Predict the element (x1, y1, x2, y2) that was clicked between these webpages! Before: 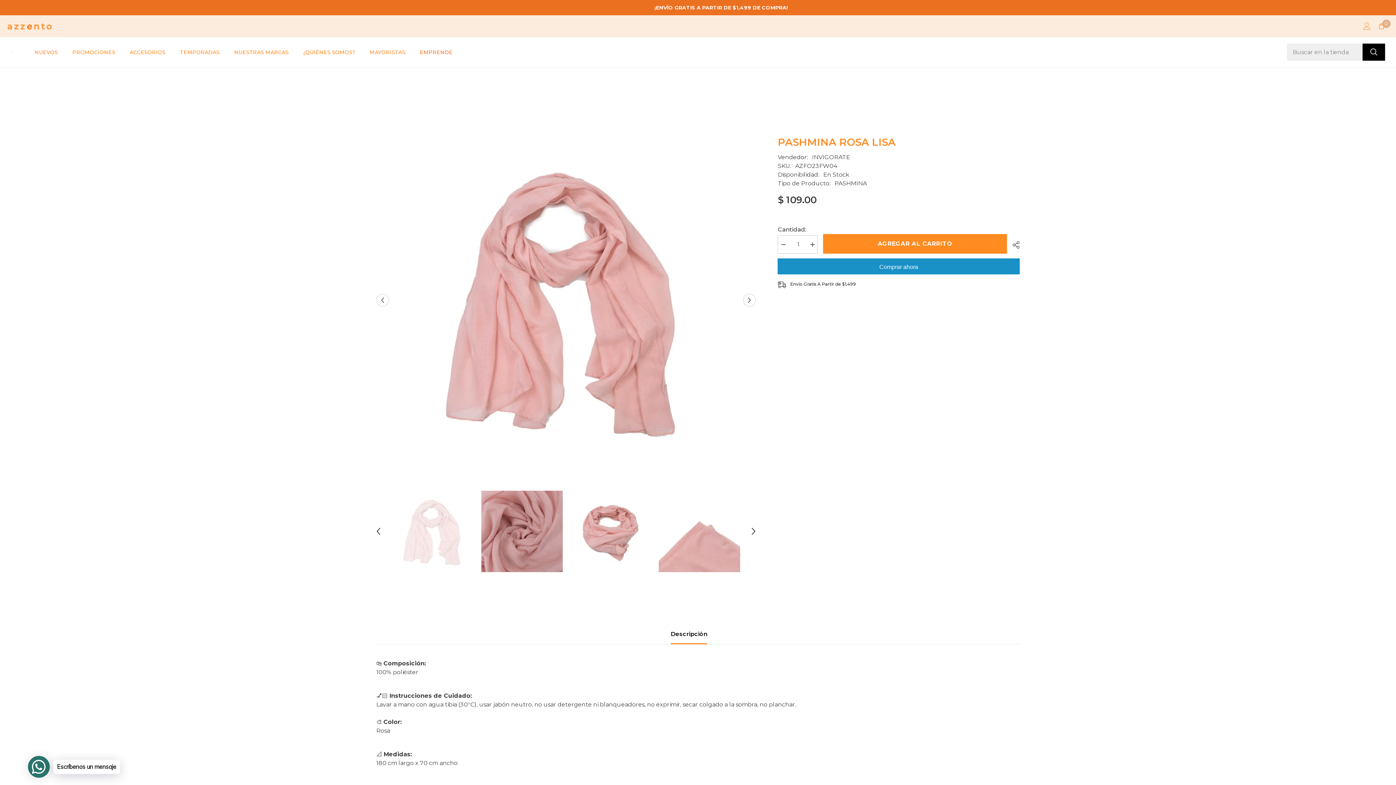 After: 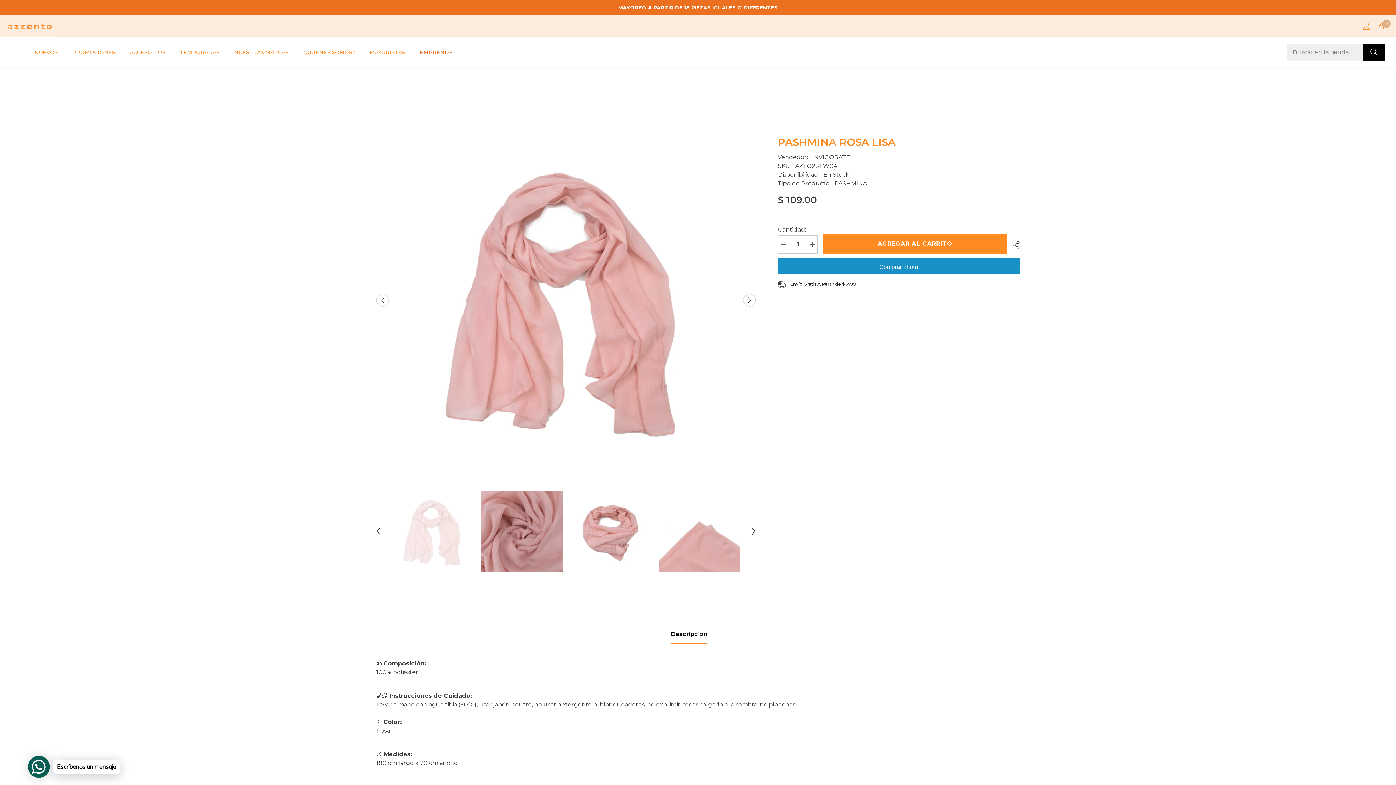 Action: label: MAYOREO A PARTIR DE 18 PIEZAS IGUALES O DIFERENTES bbox: (641, 5, 801, 10)